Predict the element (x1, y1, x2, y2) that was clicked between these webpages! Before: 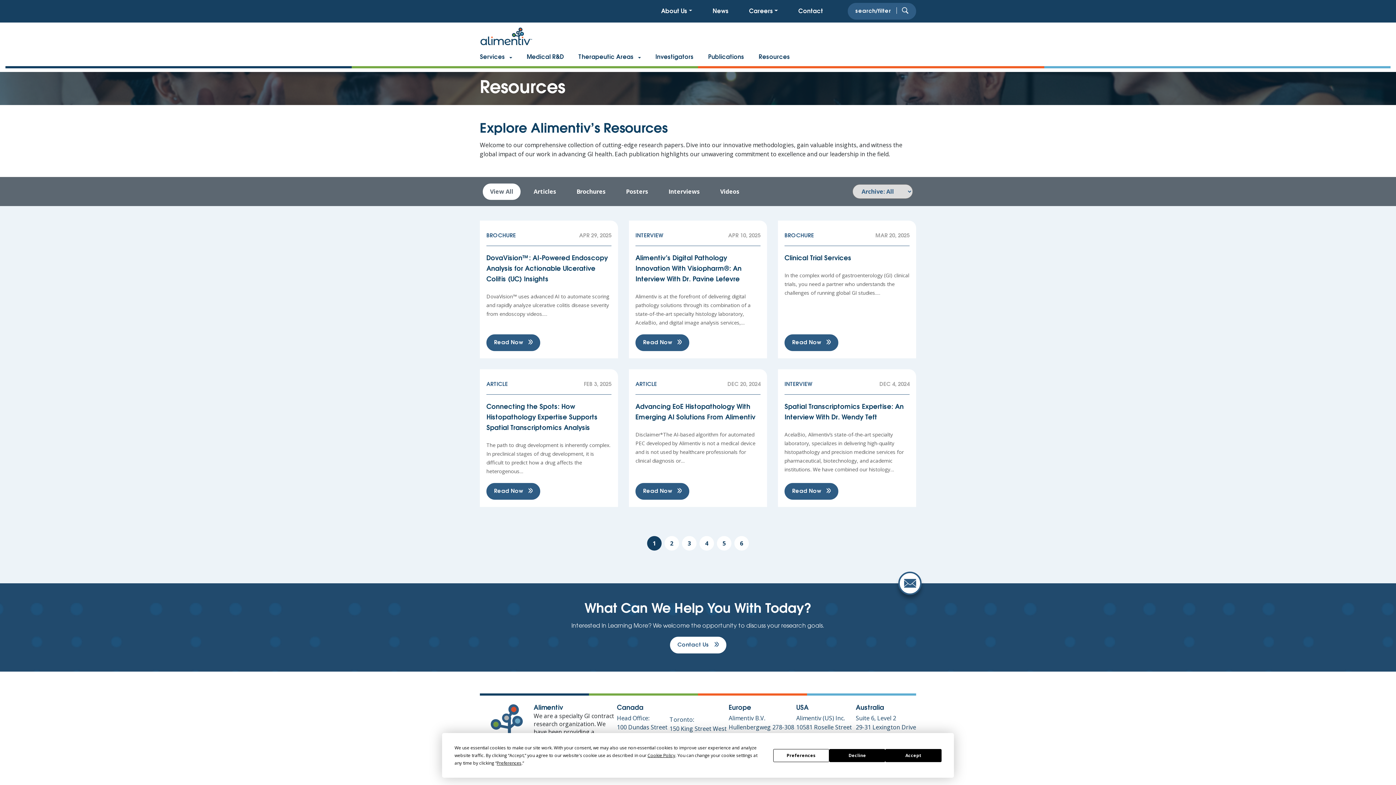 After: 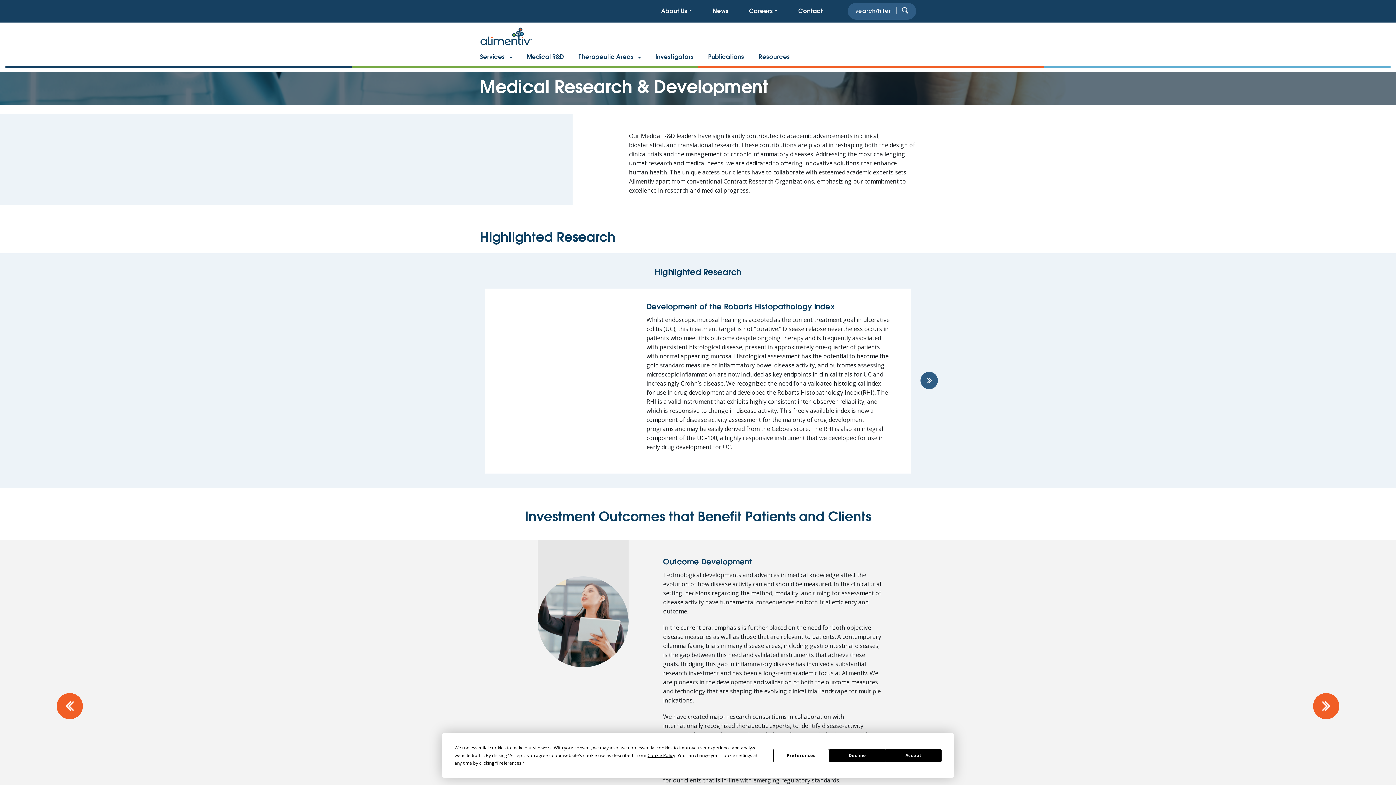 Action: label: Medical R&D bbox: (526, 52, 564, 61)